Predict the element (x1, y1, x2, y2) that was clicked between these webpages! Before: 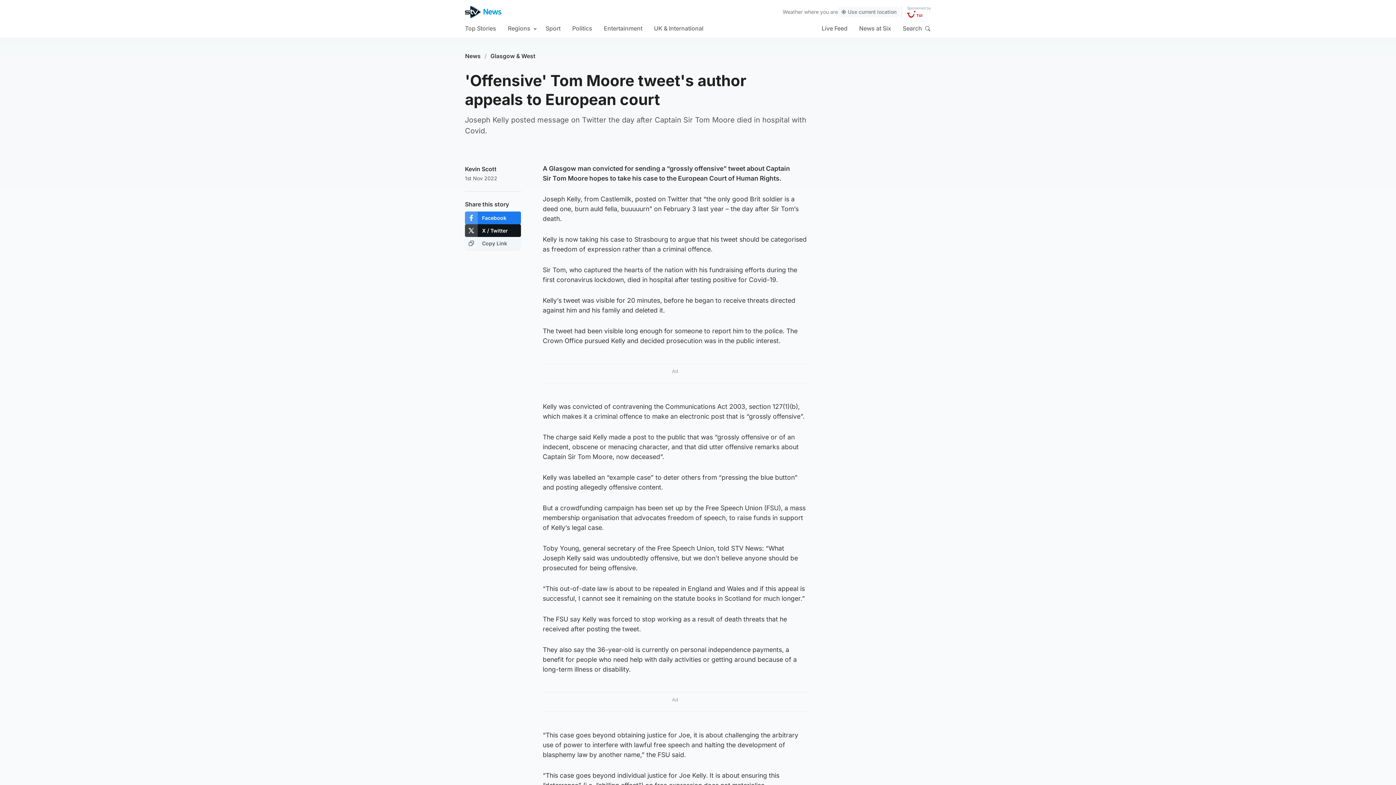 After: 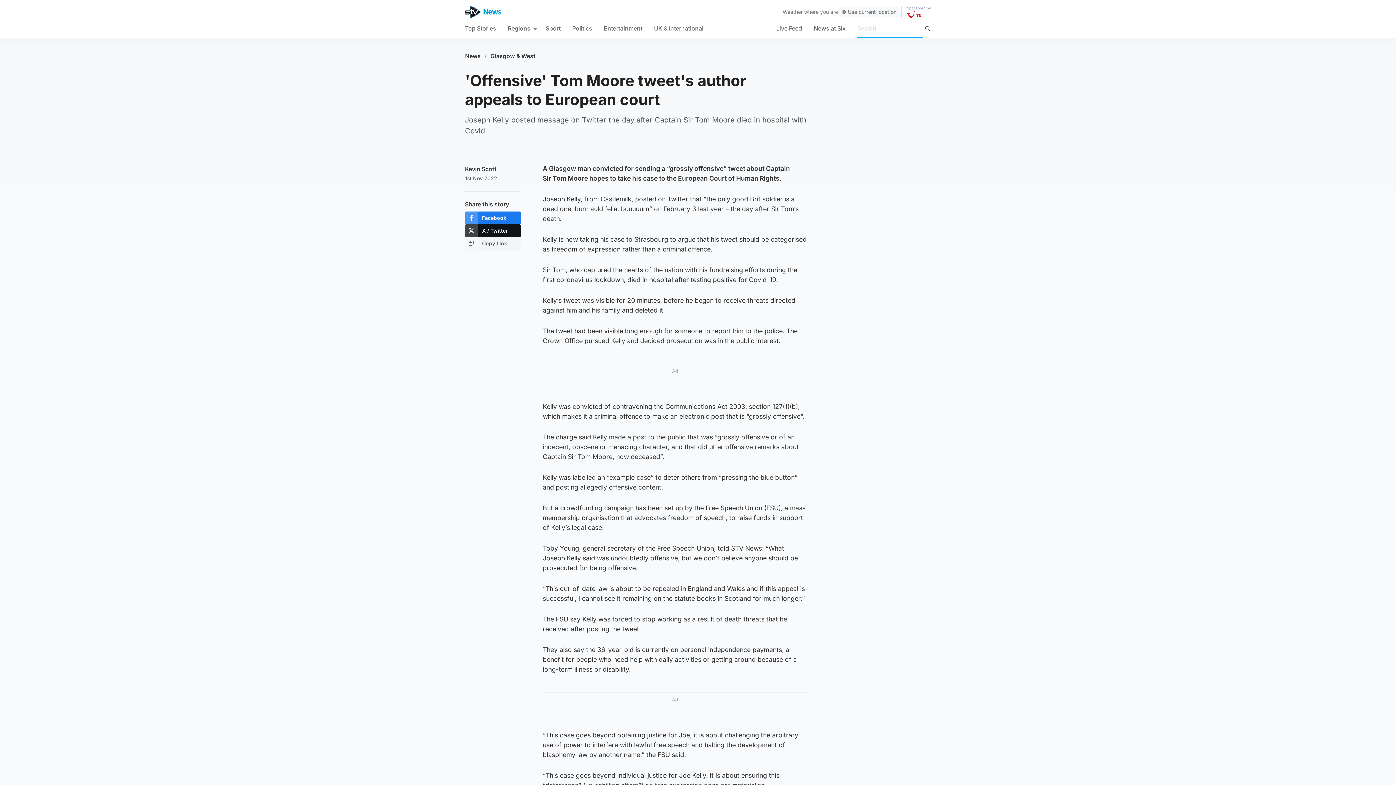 Action: bbox: (922, 23, 932, 33) label: Search